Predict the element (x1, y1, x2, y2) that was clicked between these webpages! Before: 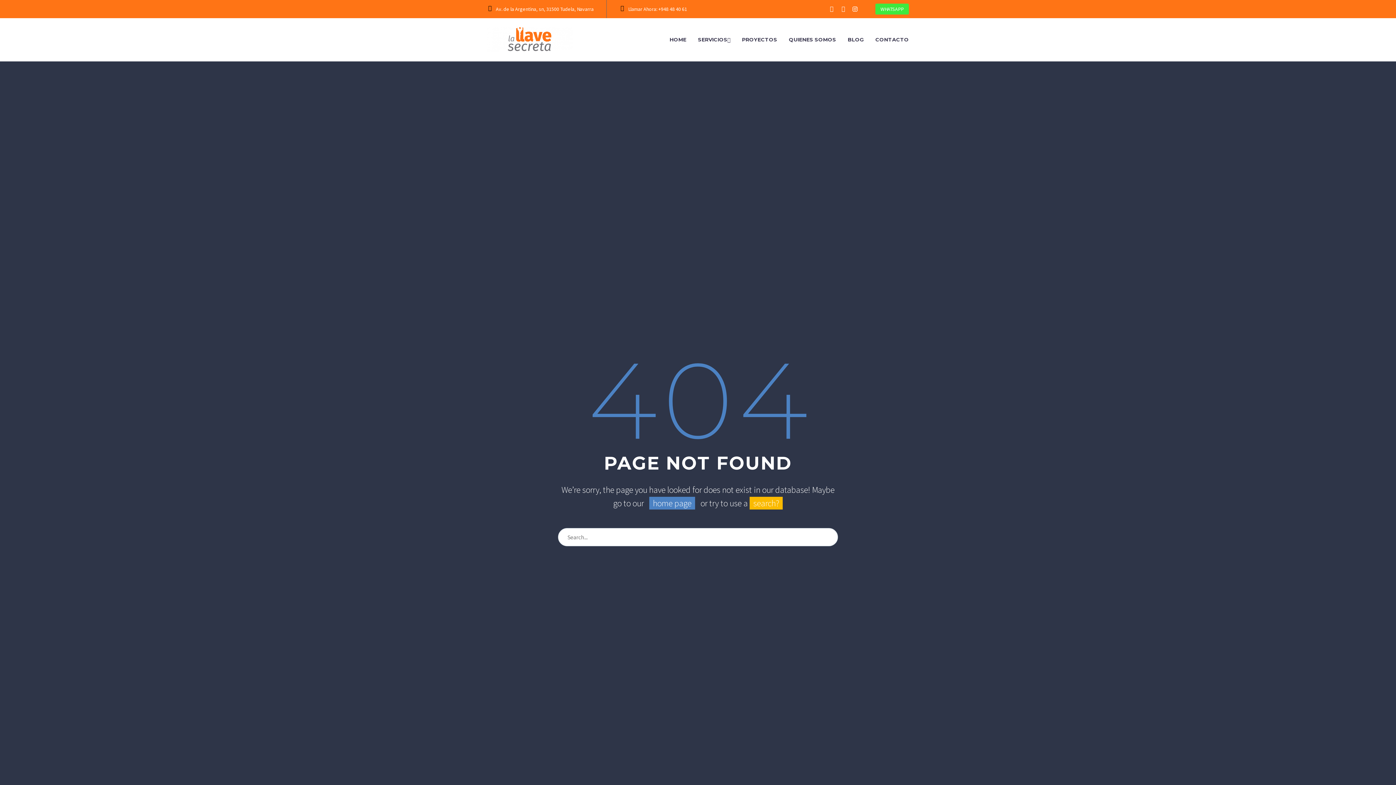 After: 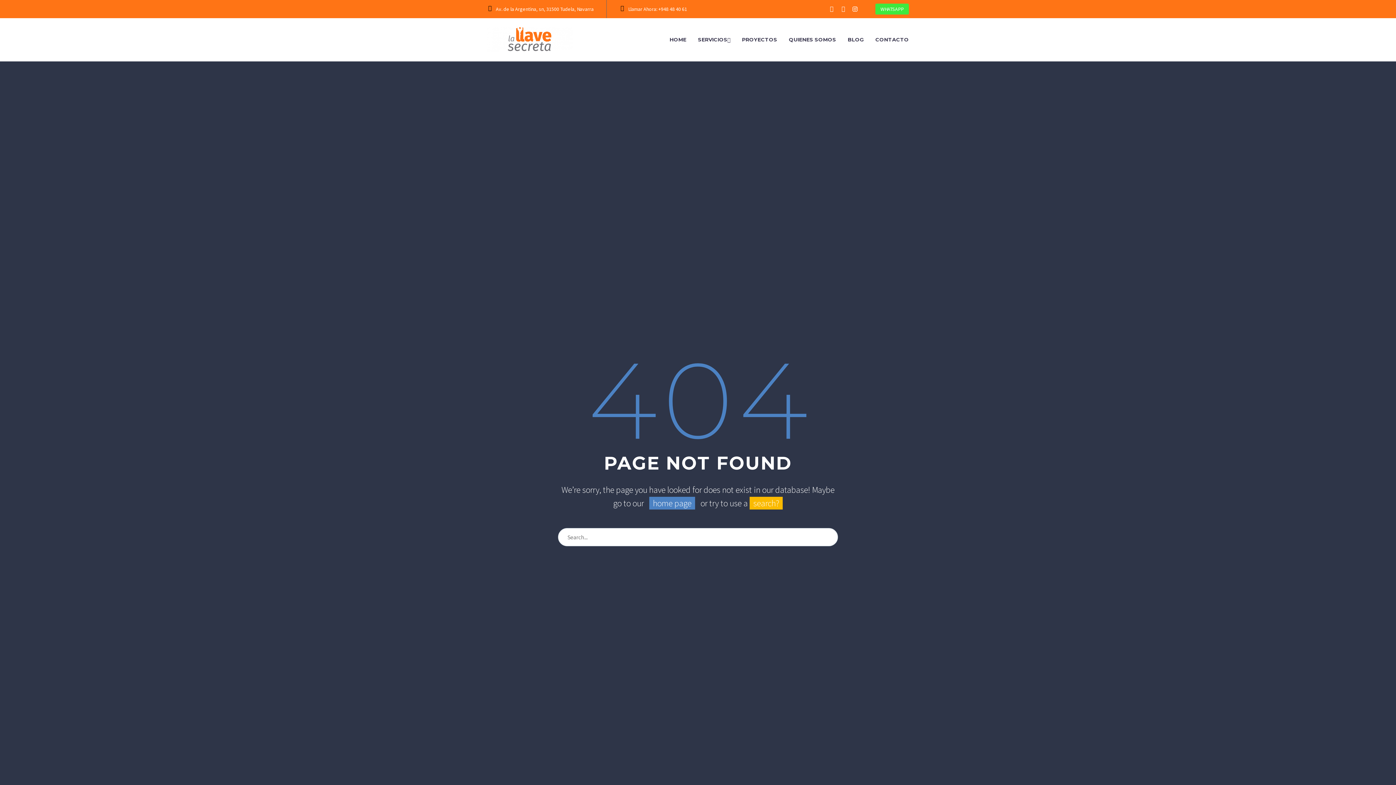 Action: bbox: (749, 497, 782, 509) label: search?